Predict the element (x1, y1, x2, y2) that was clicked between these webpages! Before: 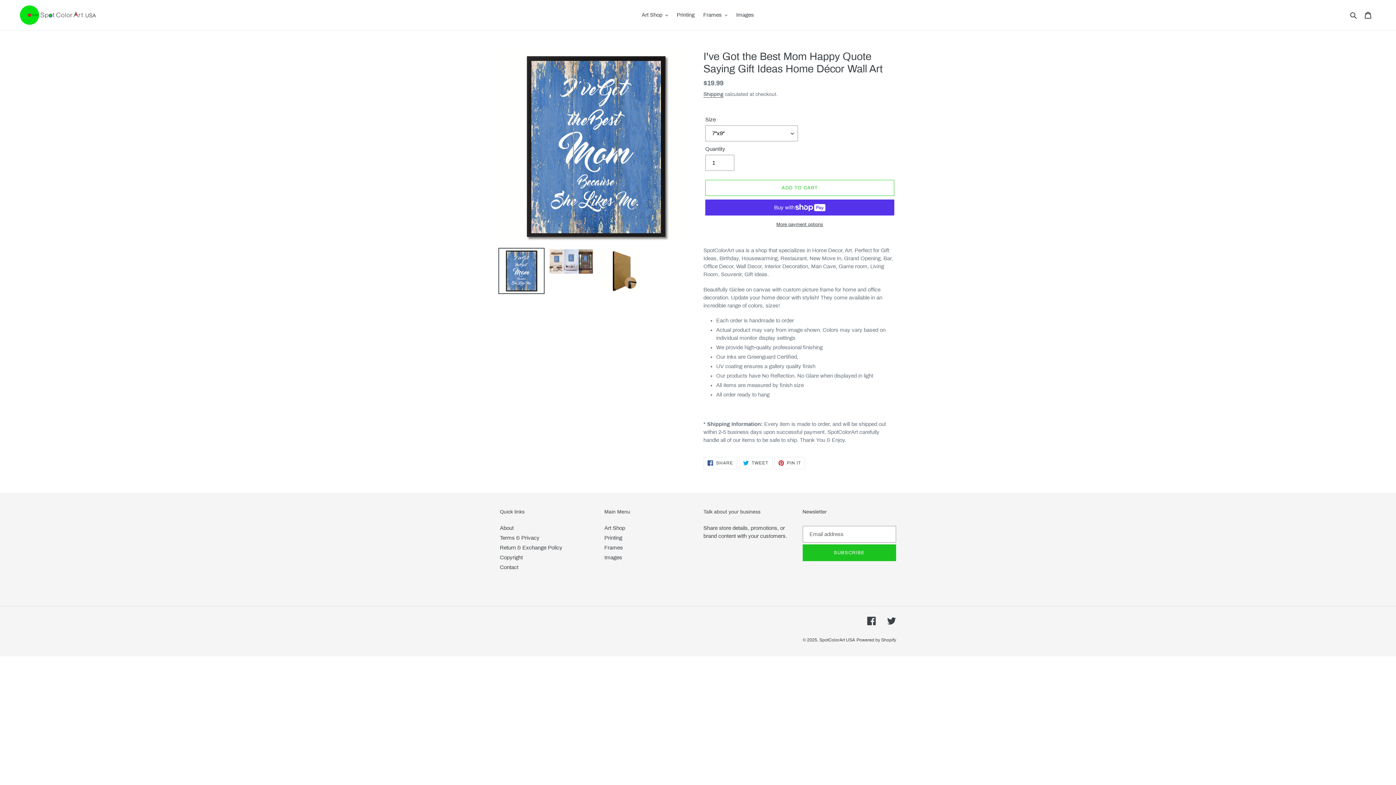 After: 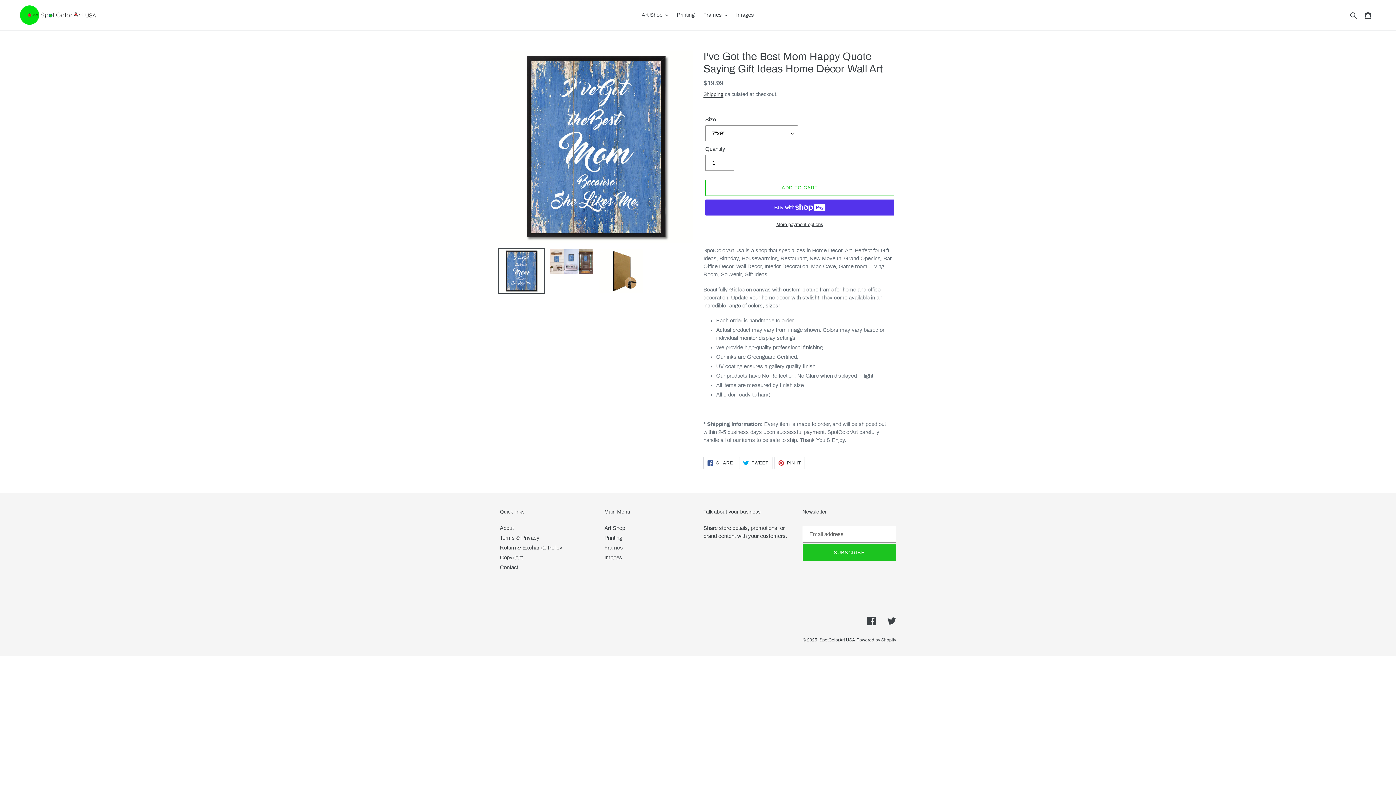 Action: bbox: (703, 457, 737, 469) label:  SHARE
SHARE ON FACEBOOK